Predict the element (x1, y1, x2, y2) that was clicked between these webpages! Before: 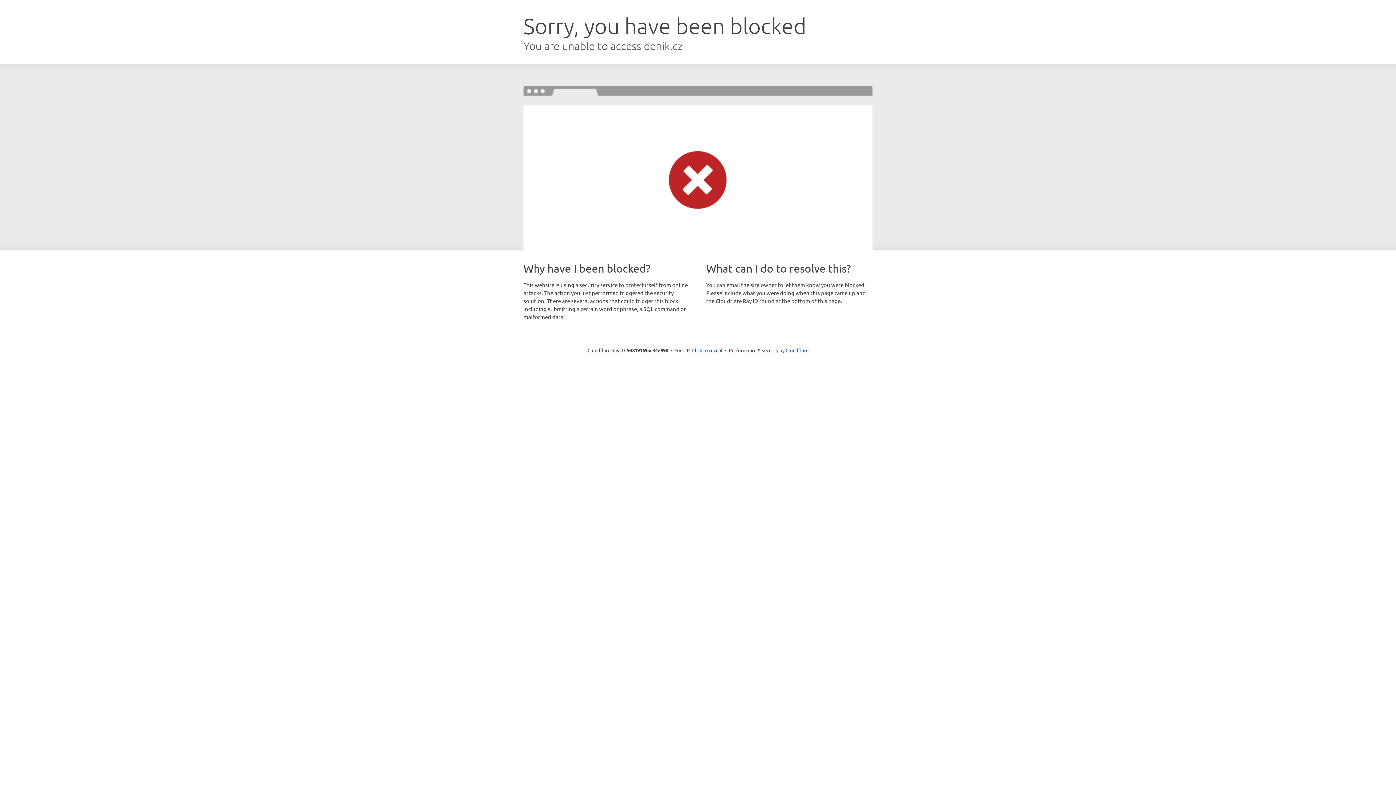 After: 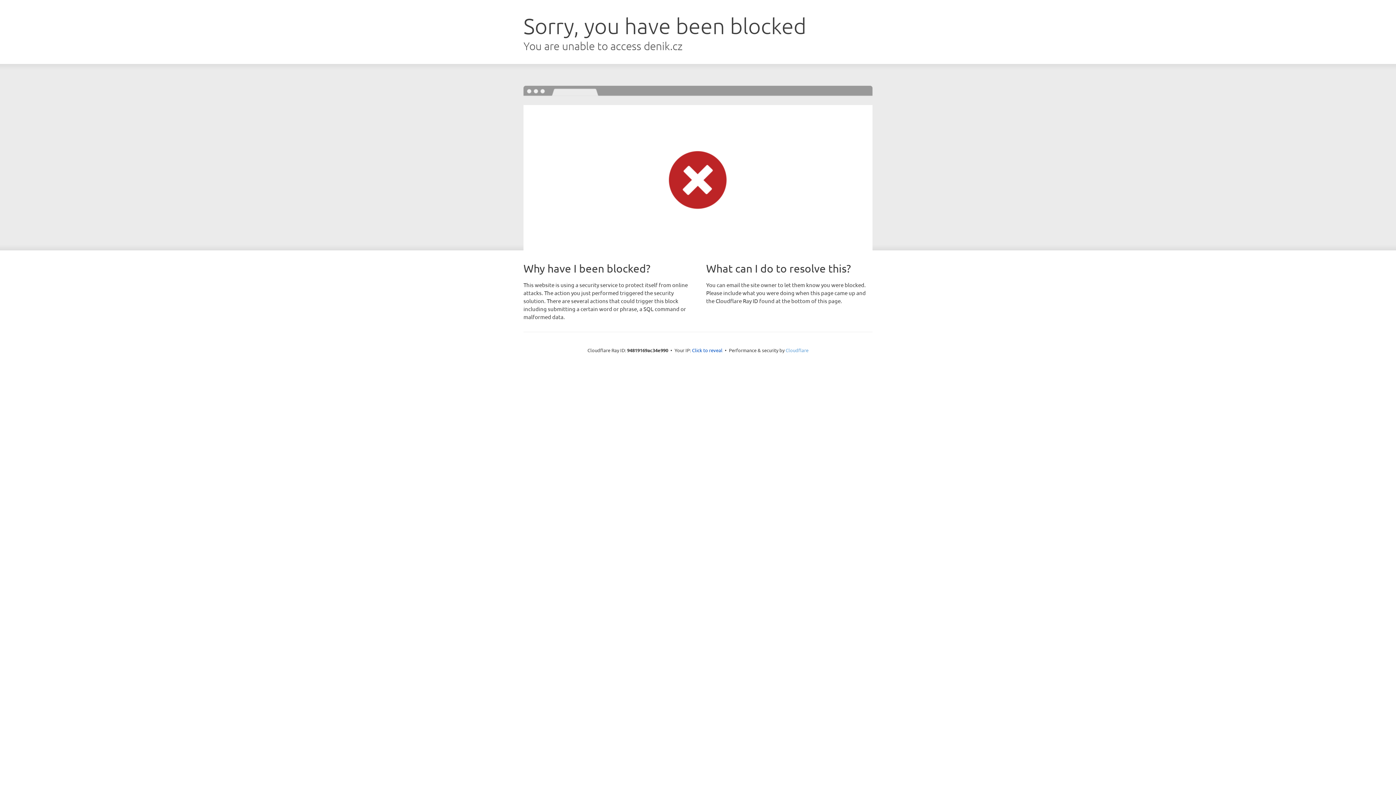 Action: label: Cloudflare bbox: (785, 347, 808, 353)